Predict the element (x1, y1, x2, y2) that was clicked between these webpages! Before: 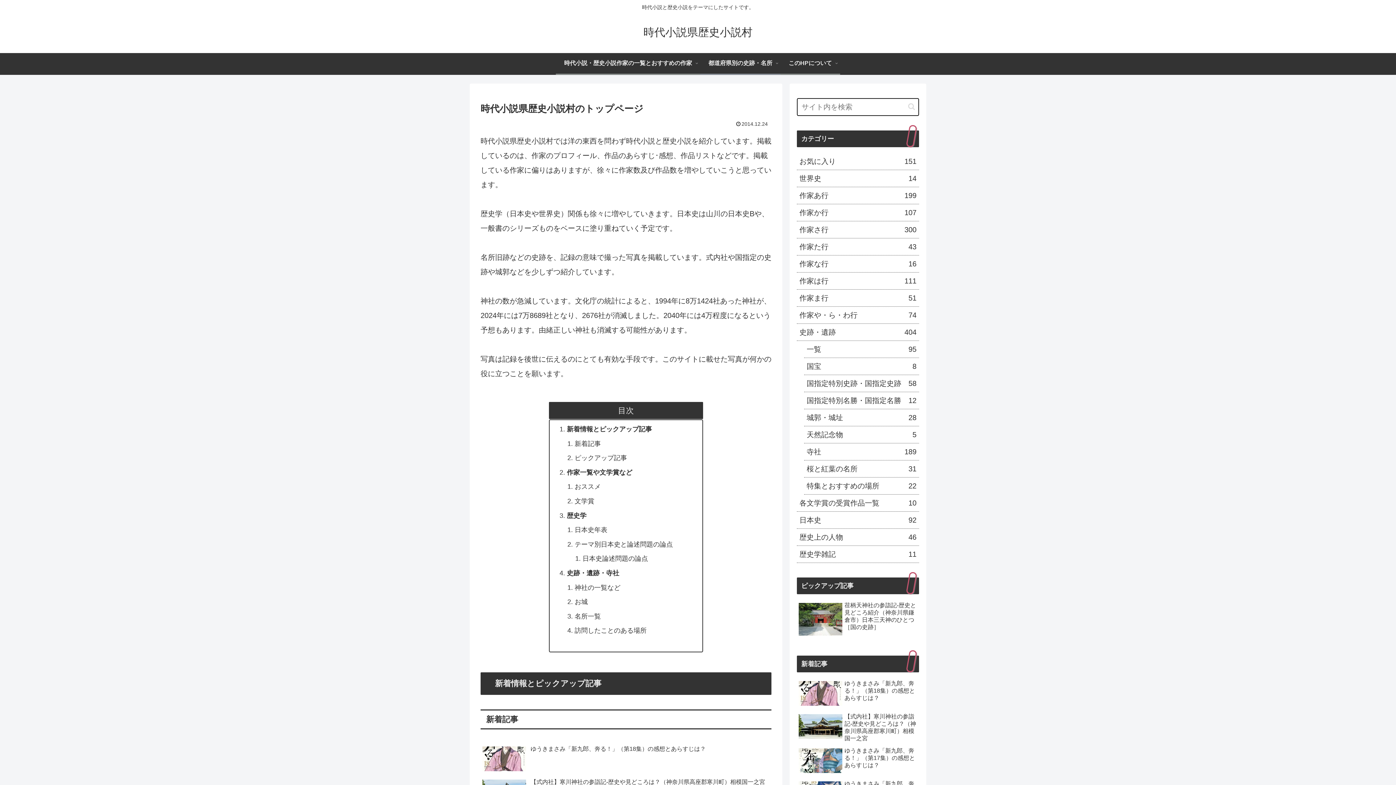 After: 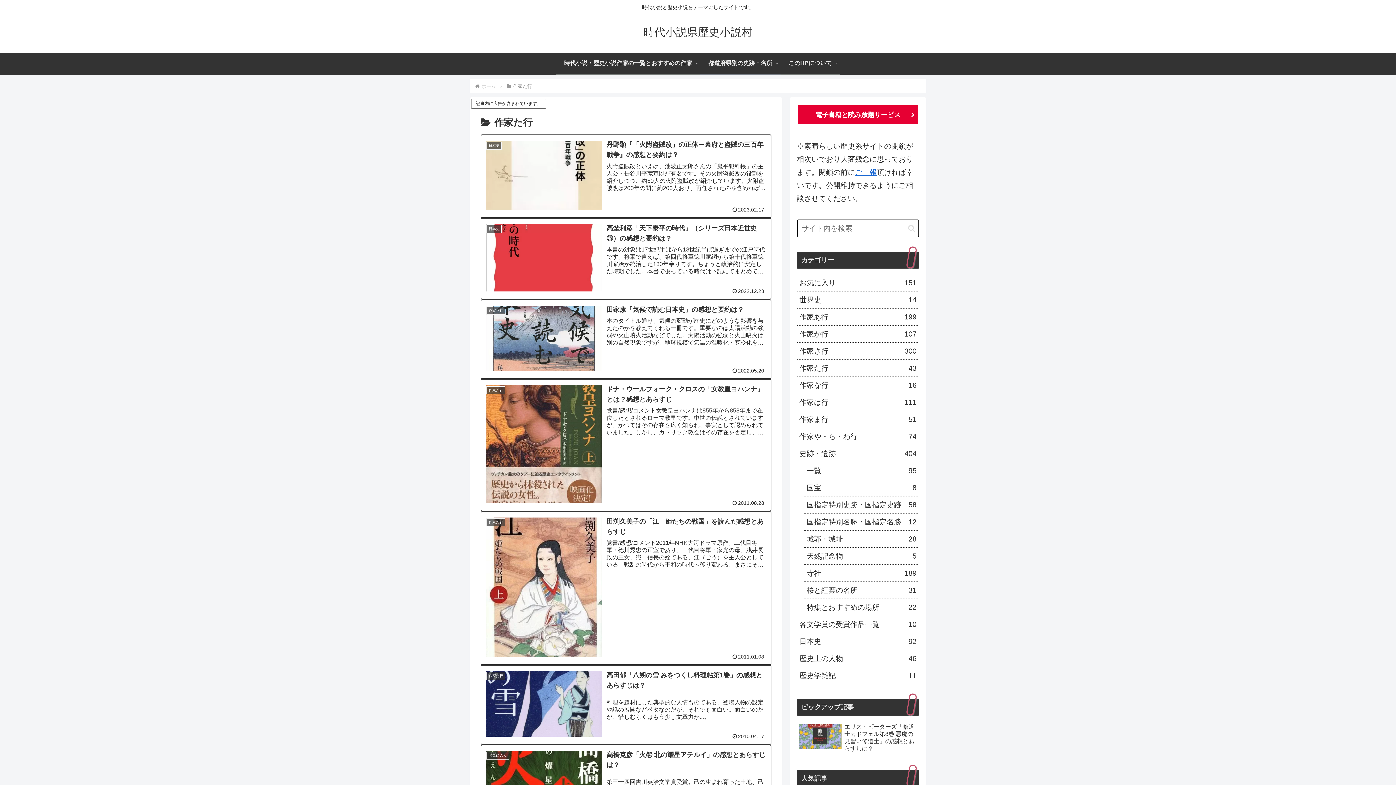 Action: label: 作家た行
43 bbox: (797, 238, 919, 255)